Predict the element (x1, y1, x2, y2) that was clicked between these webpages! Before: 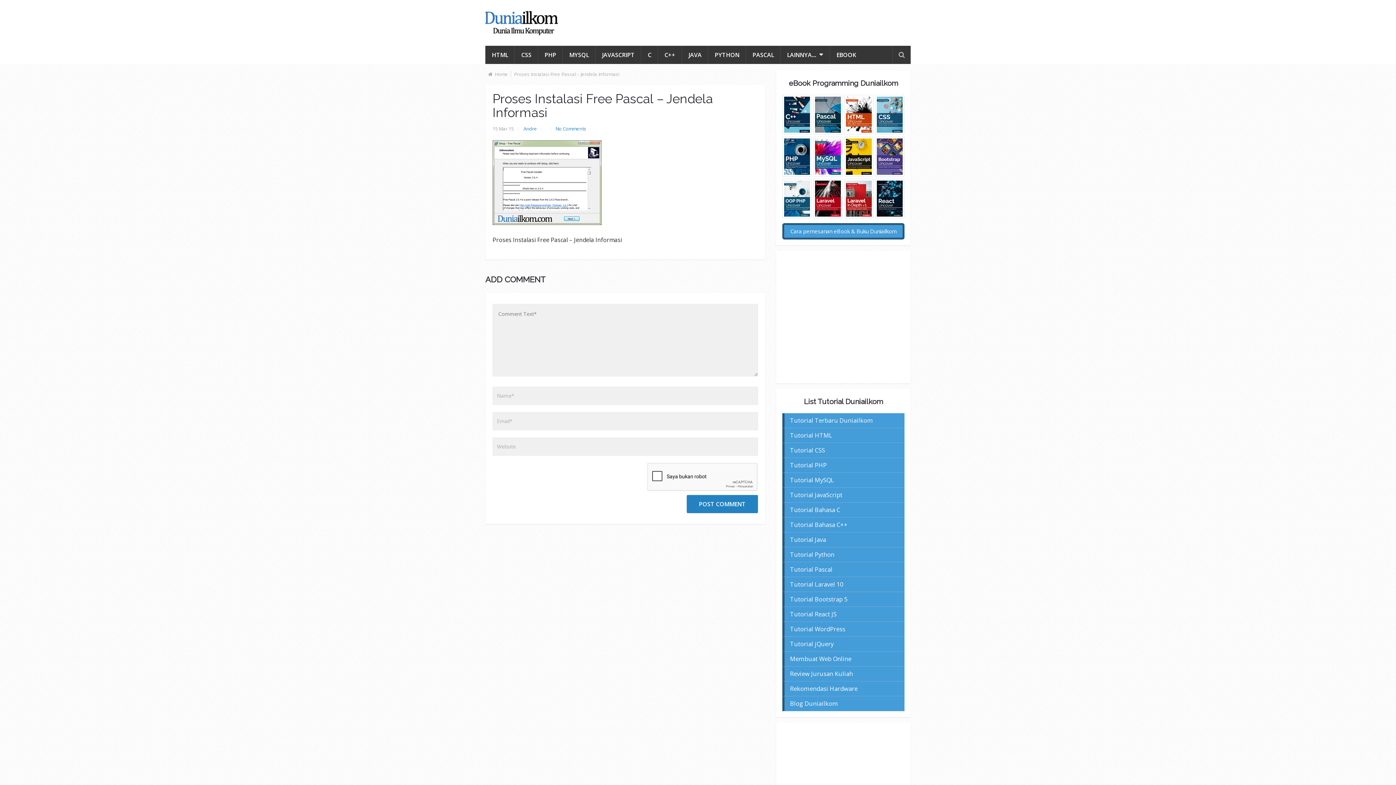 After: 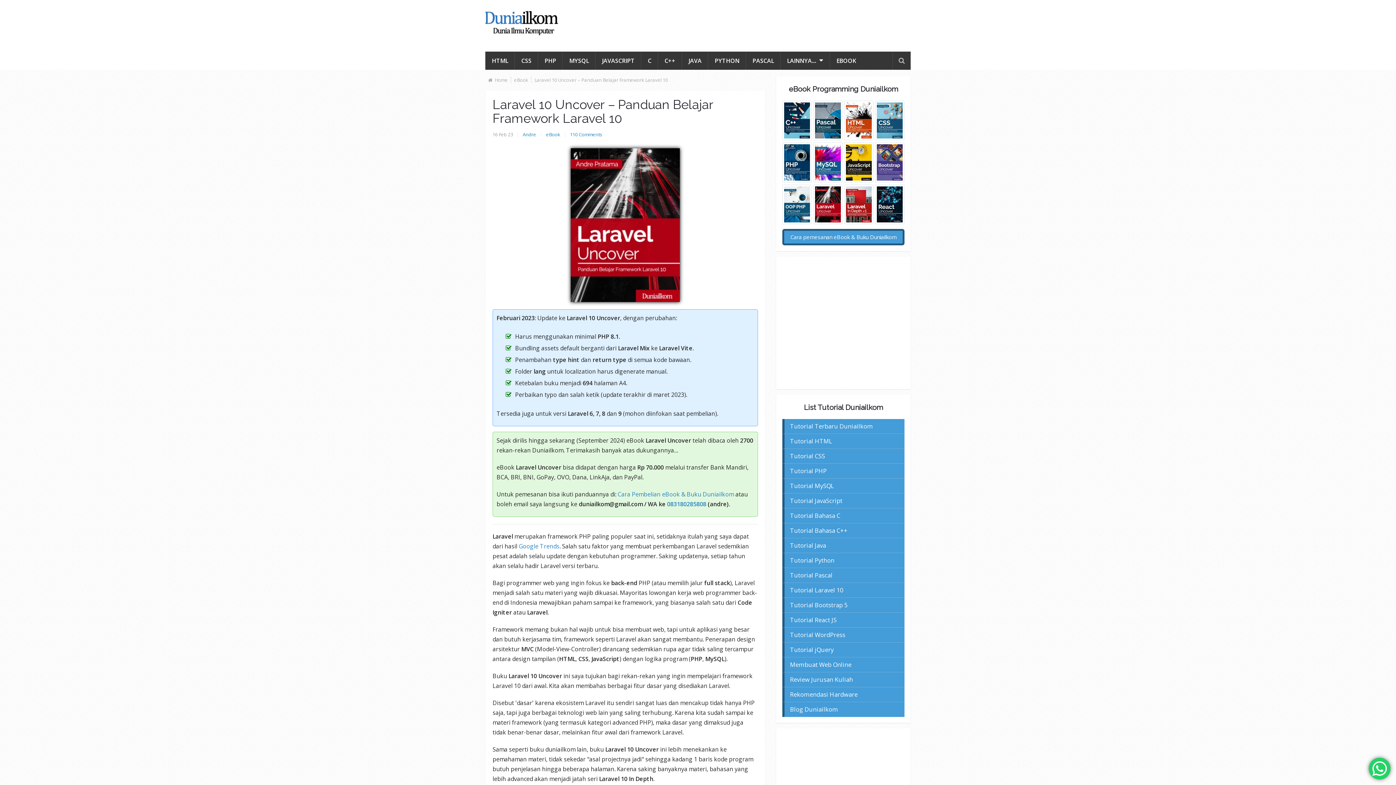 Action: bbox: (813, 212, 842, 220)